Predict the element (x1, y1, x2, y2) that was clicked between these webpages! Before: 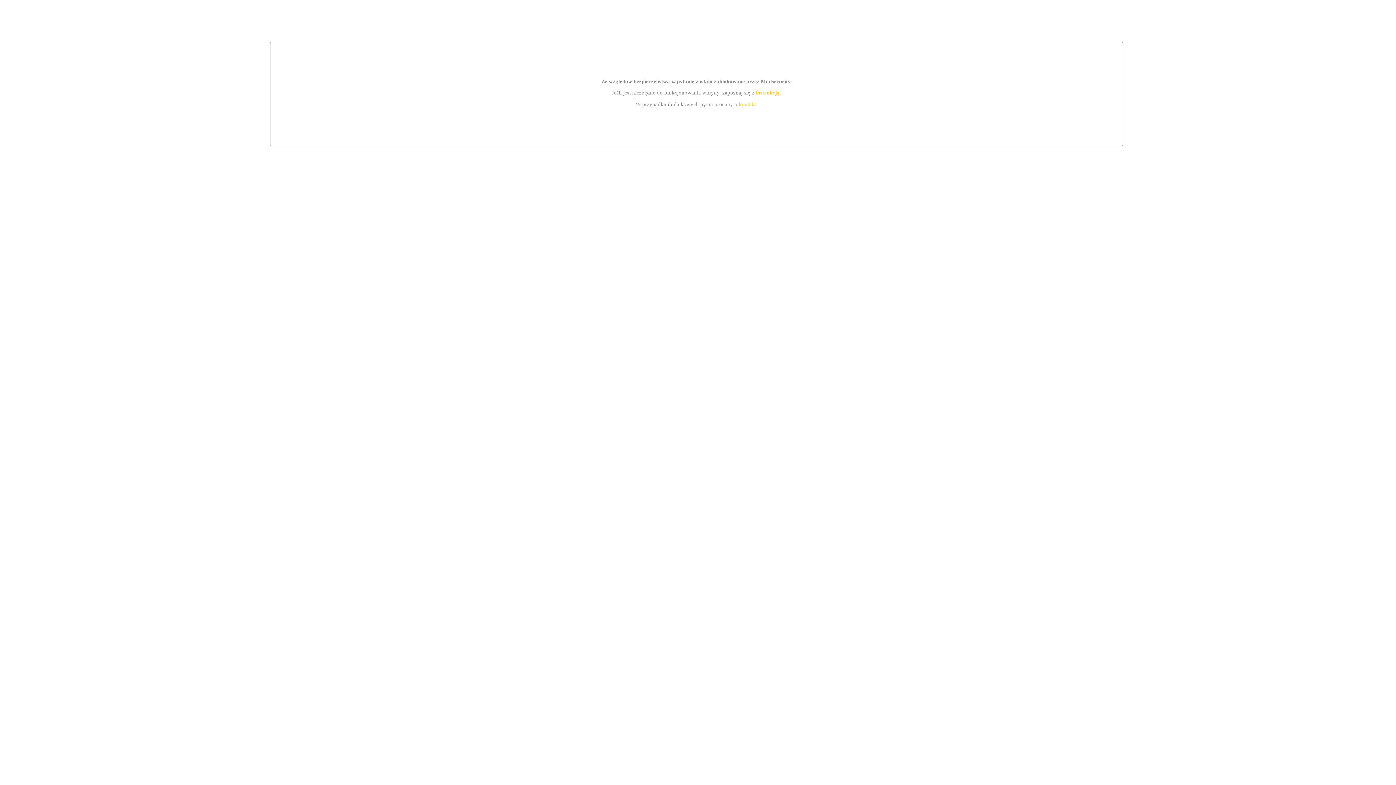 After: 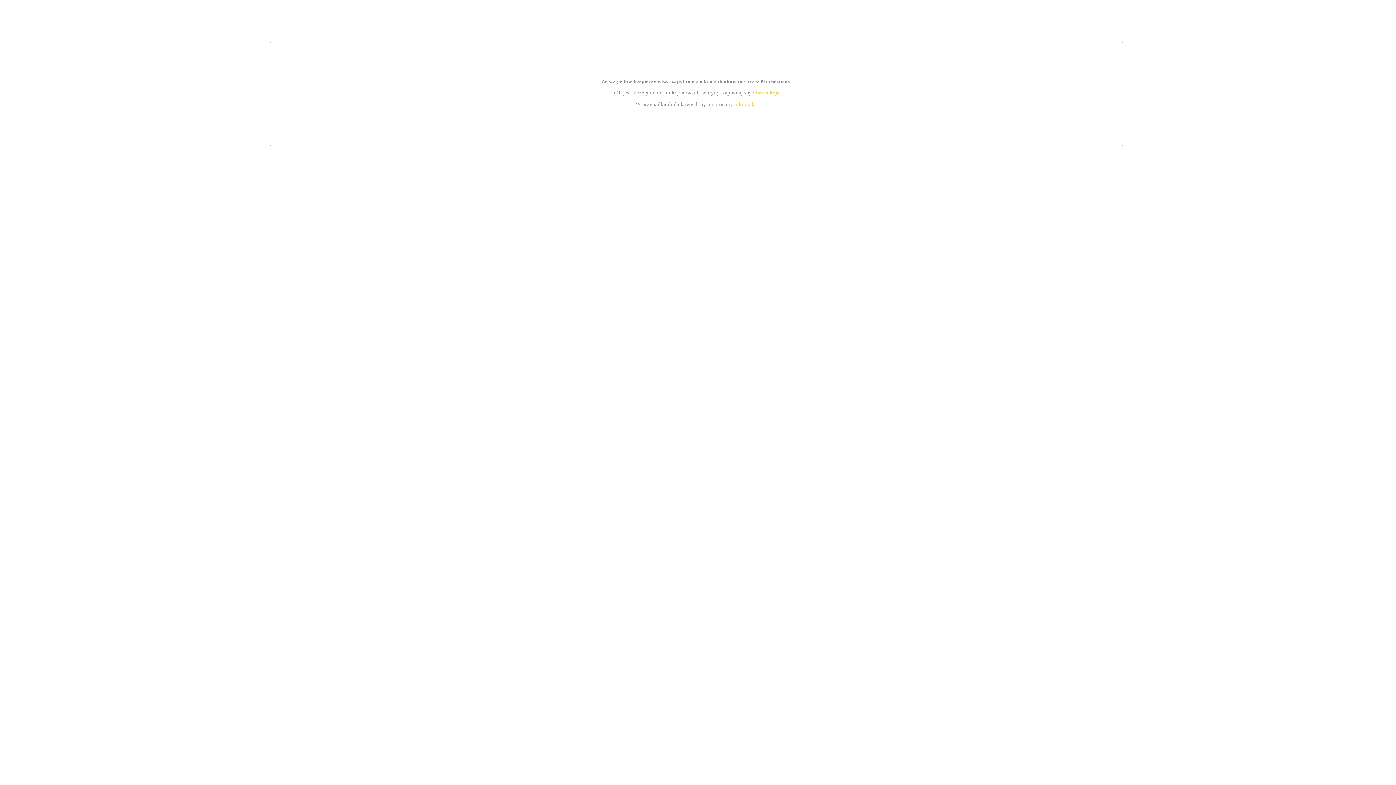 Action: label: instrukcją bbox: (755, 89, 779, 95)